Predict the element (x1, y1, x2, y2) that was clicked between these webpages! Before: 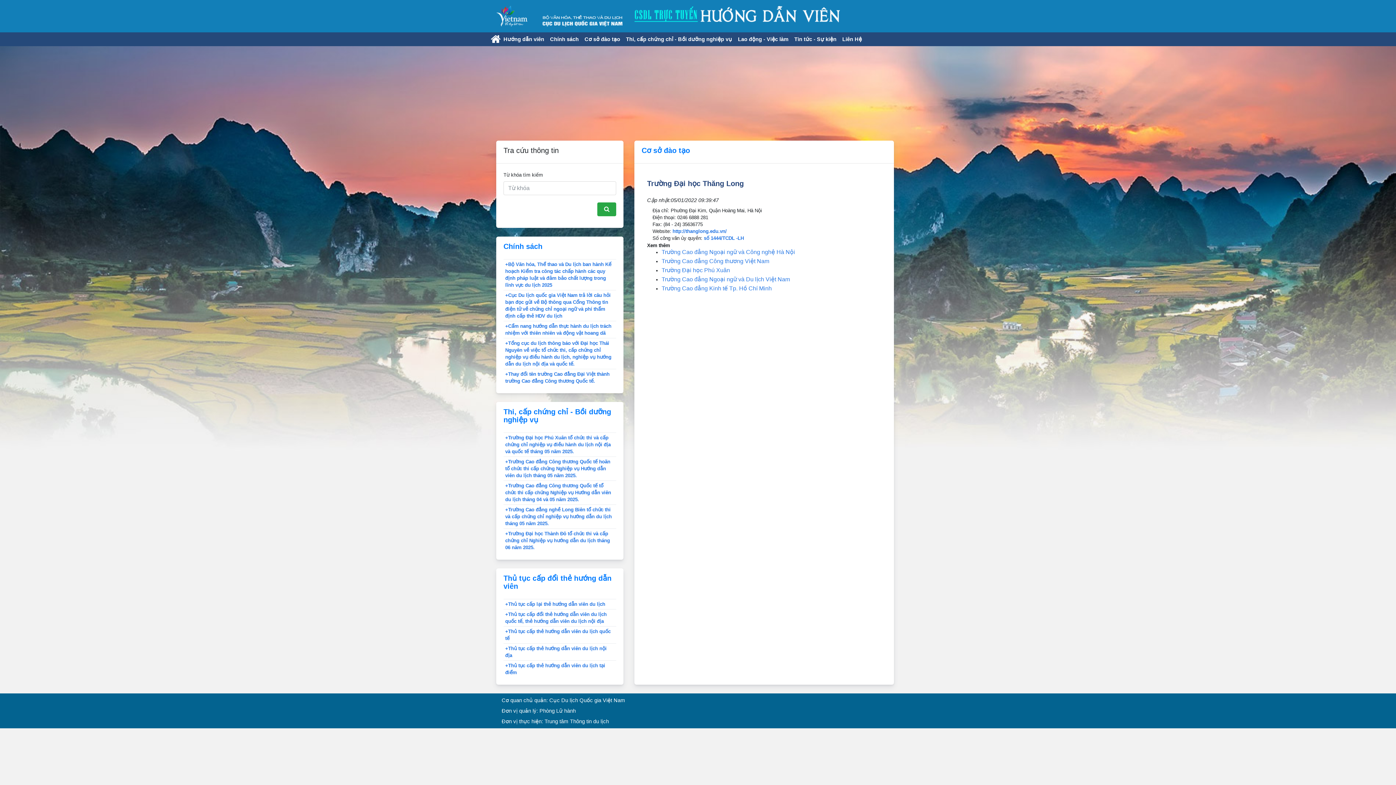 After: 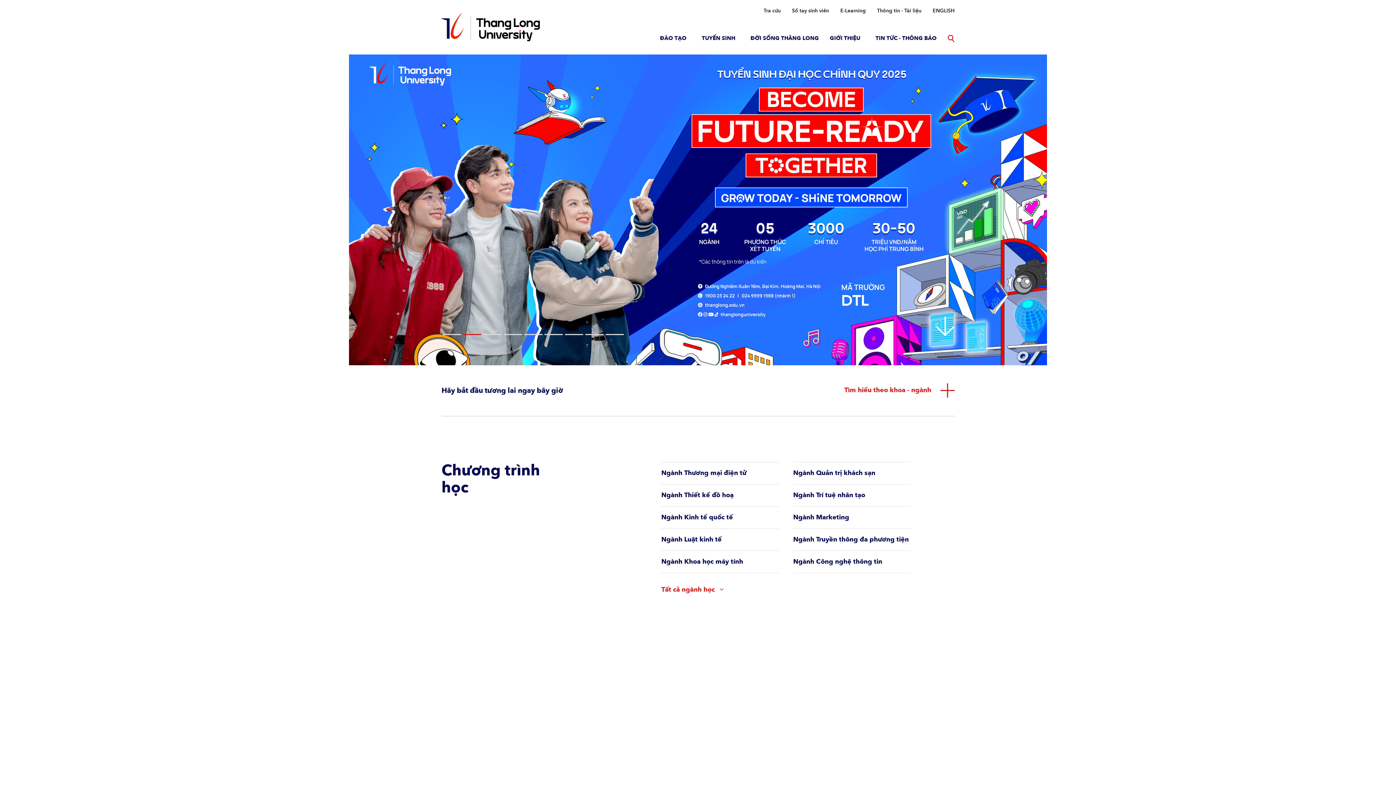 Action: bbox: (672, 228, 726, 234) label: http://thanglong.edu.vn/